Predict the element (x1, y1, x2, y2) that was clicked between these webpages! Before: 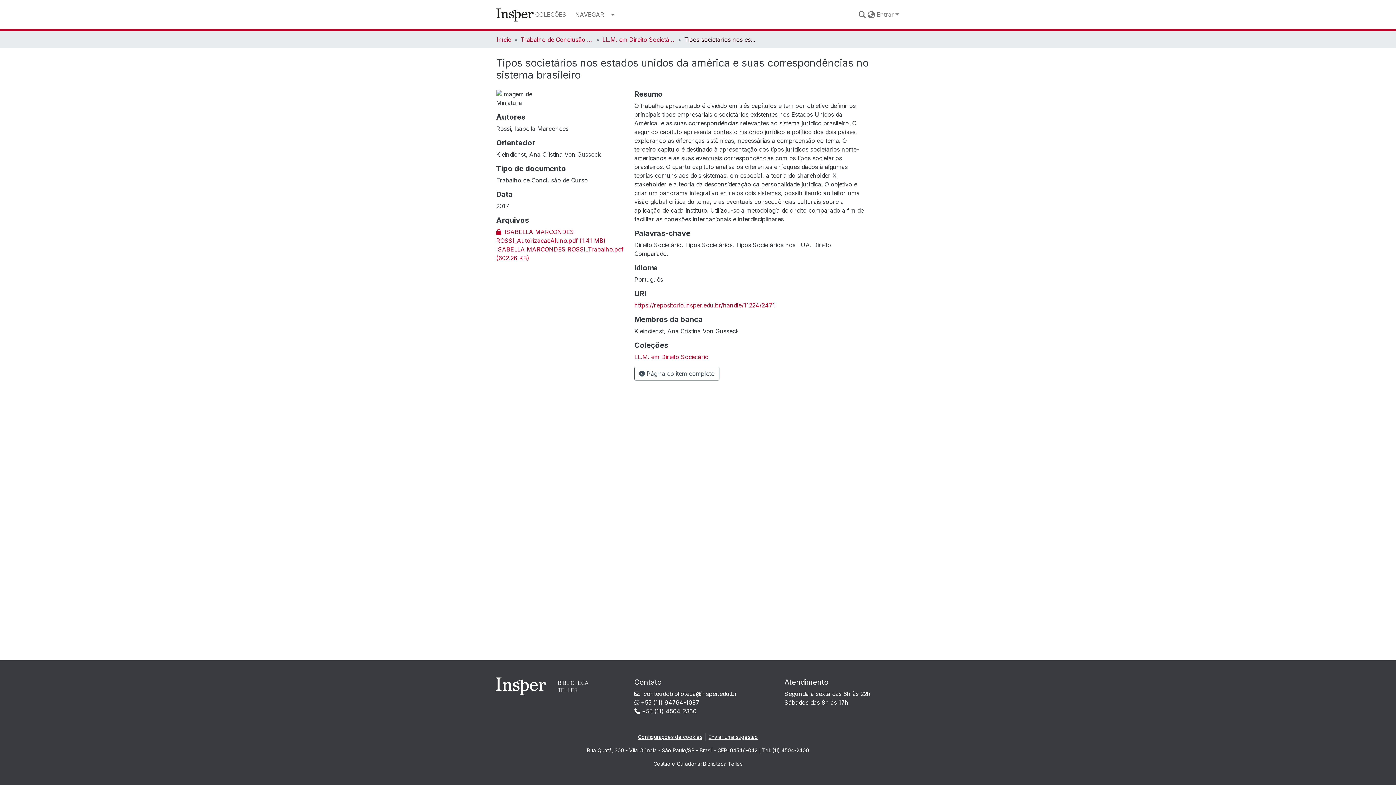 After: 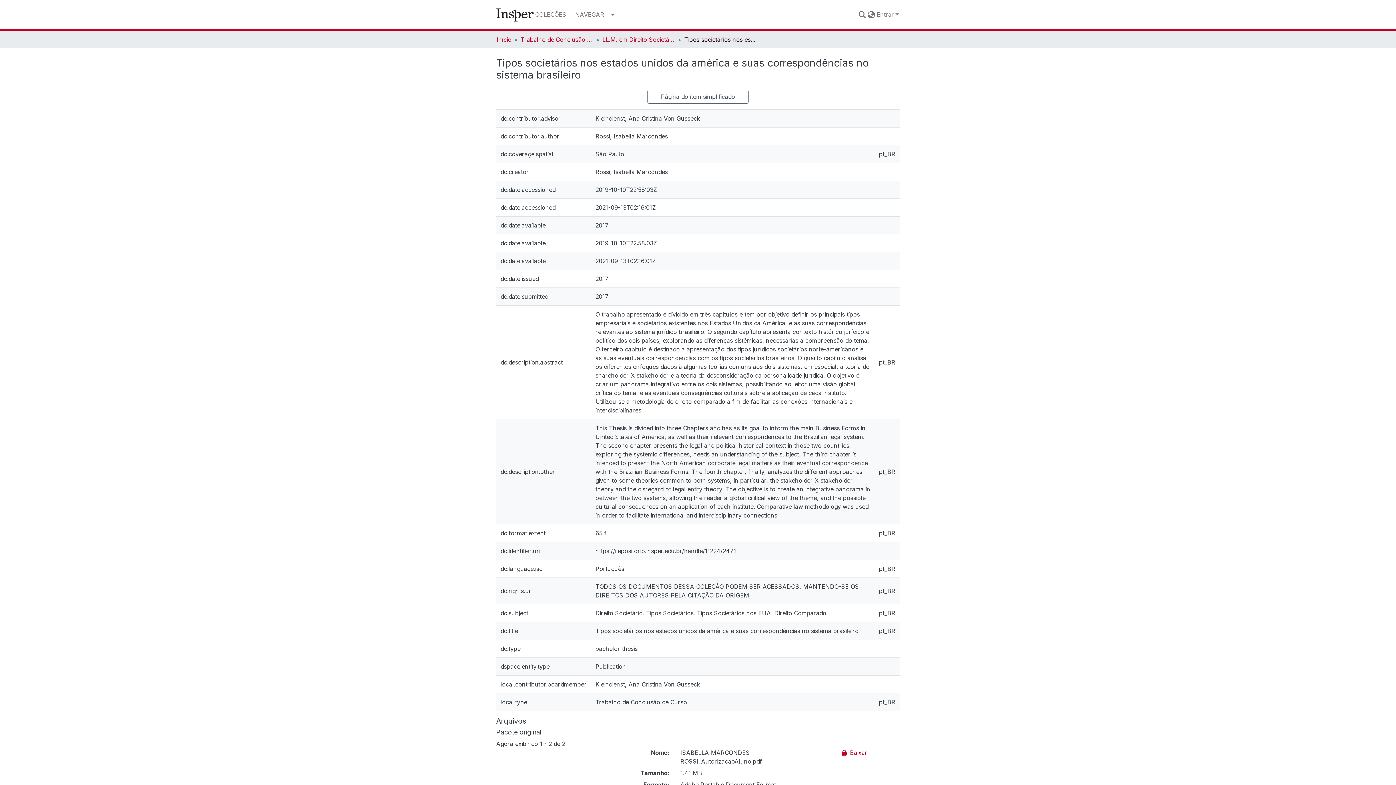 Action: label:  Página do item completo bbox: (634, 366, 719, 380)